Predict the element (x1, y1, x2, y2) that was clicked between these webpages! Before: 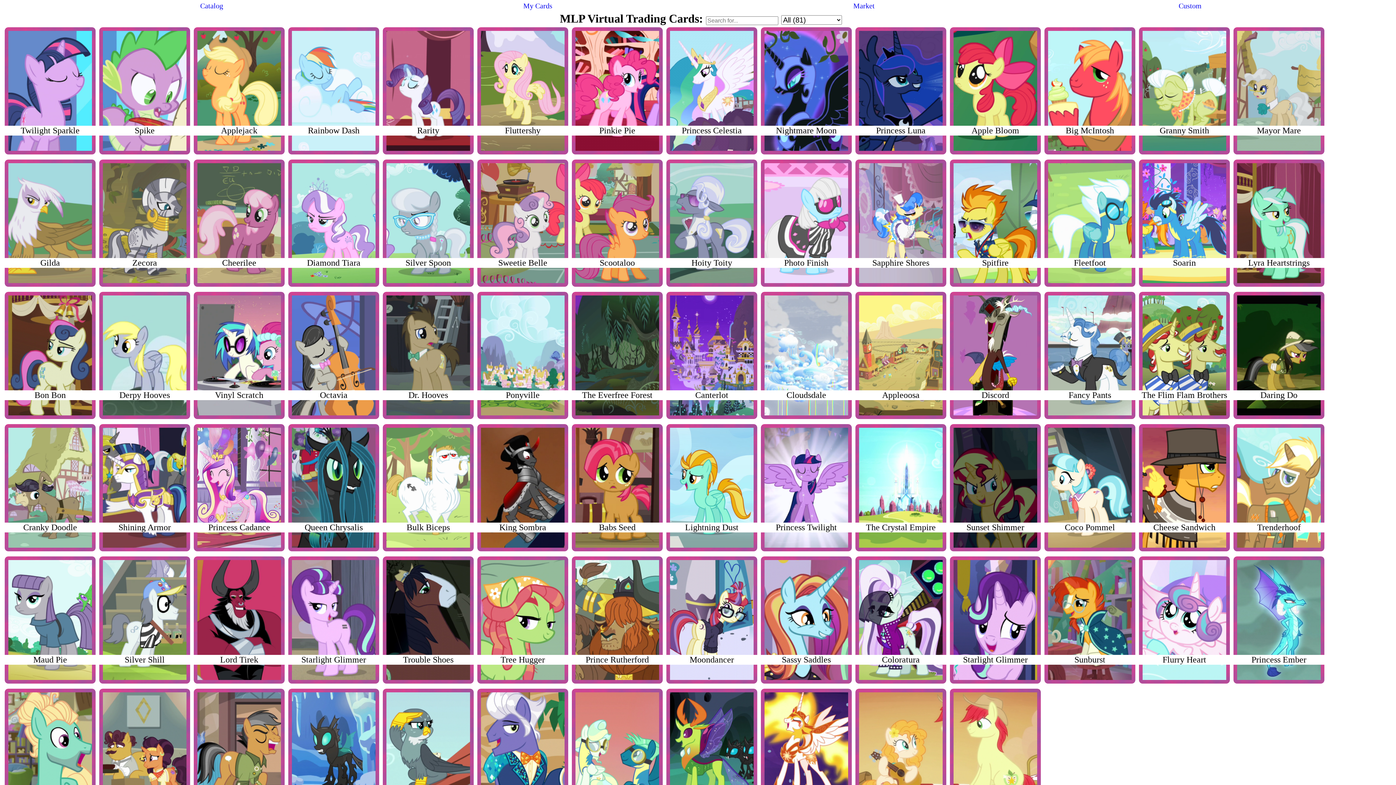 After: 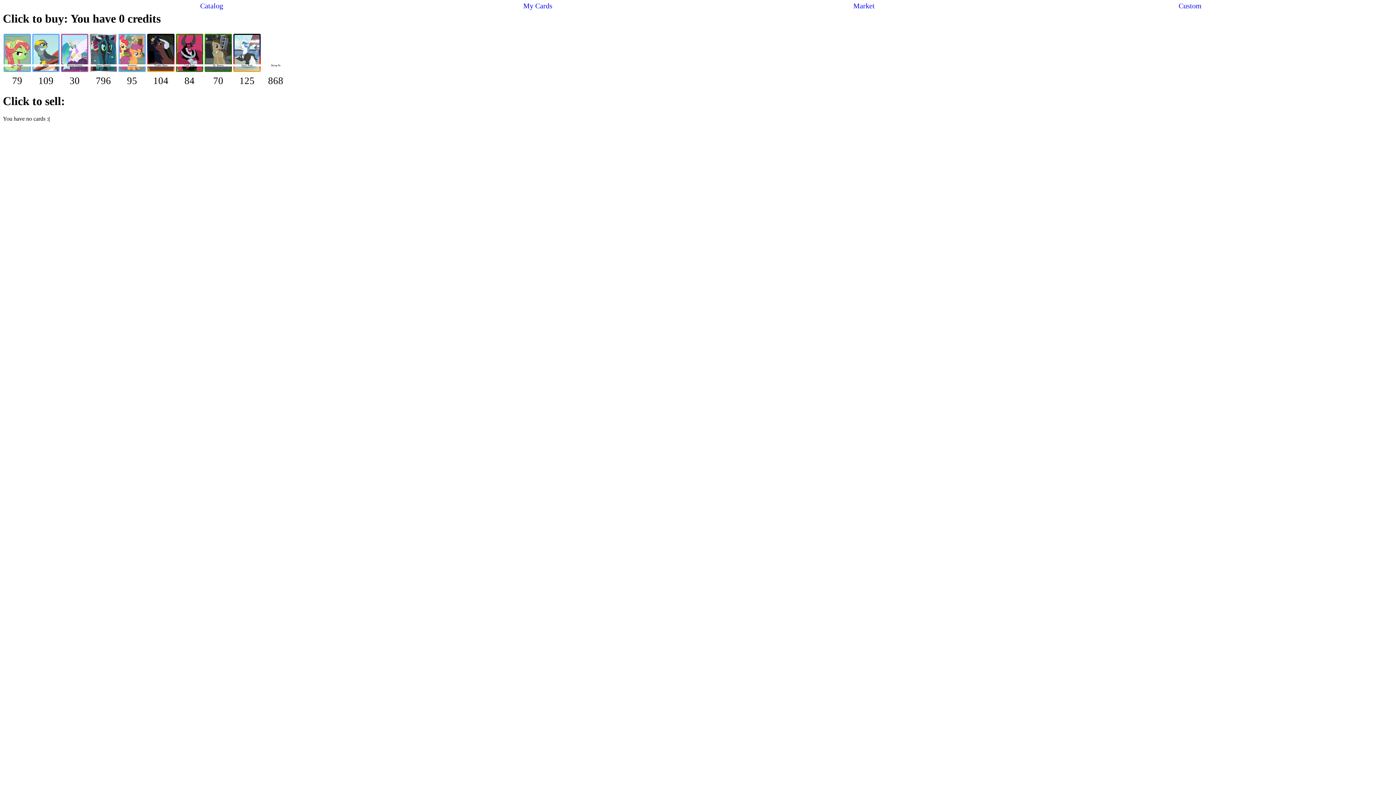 Action: label: Market bbox: (701, 0, 1026, 12)